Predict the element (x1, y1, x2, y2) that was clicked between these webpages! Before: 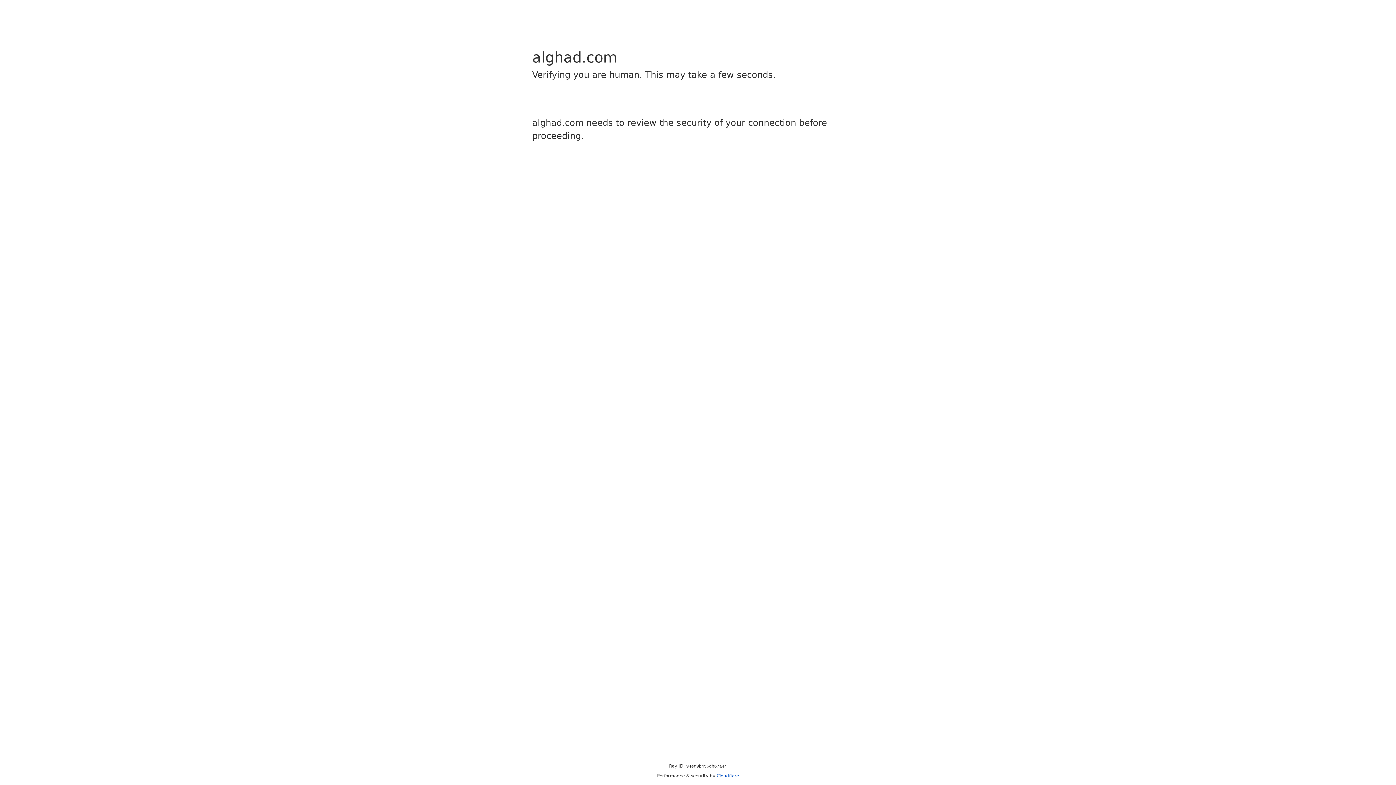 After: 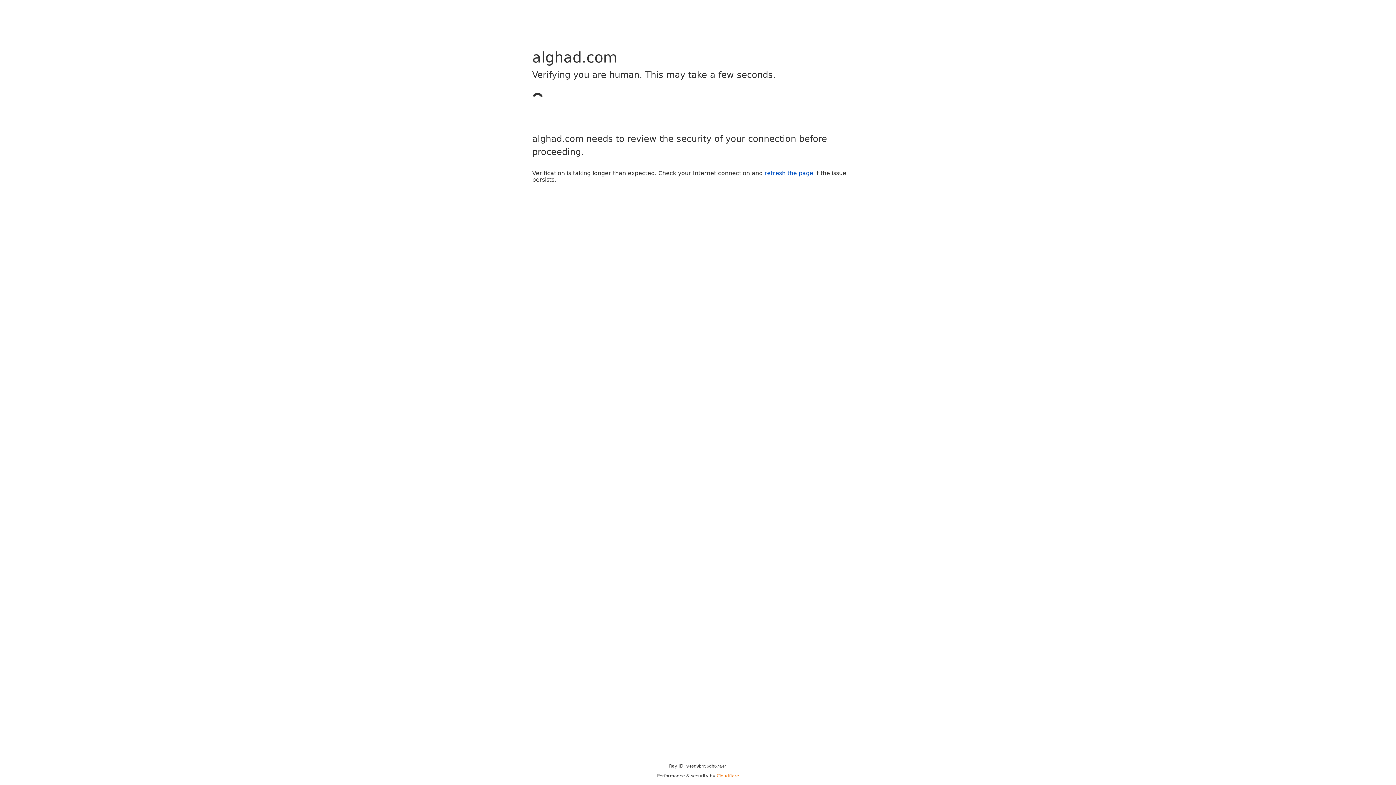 Action: bbox: (716, 773, 739, 778) label: Cloudflare